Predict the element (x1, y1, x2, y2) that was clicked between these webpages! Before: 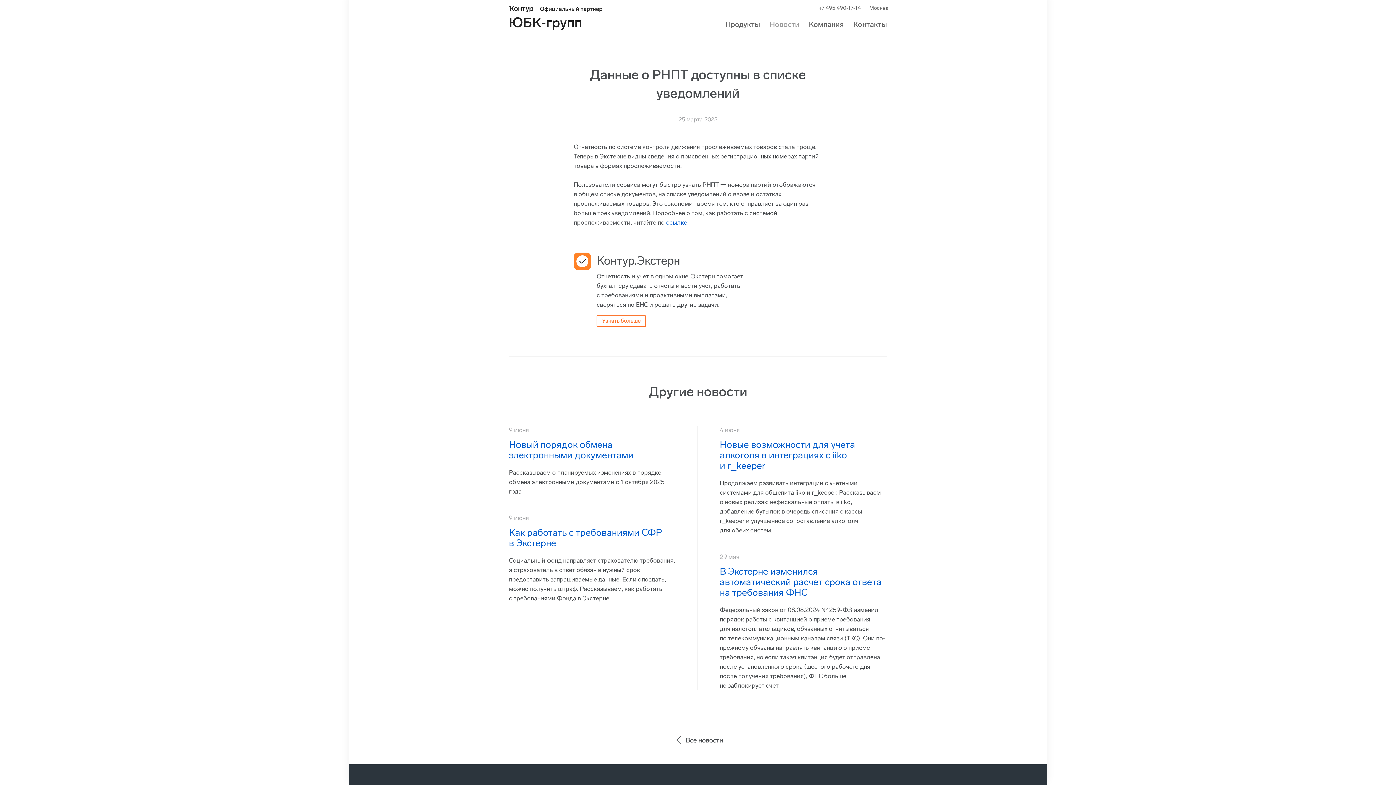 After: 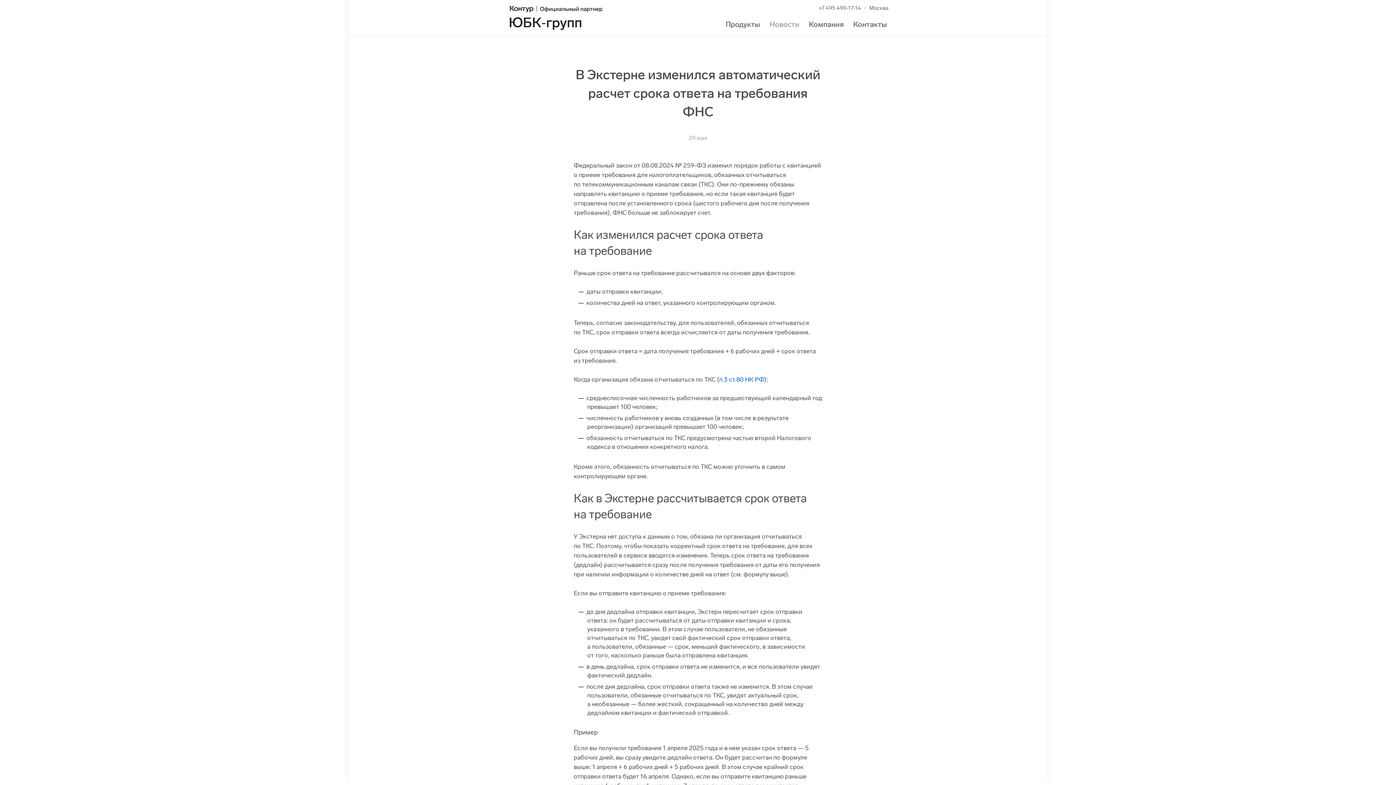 Action: bbox: (720, 566, 881, 598) label: В Экстерне изменился автоматический расчет срока ответа на требования ФНС